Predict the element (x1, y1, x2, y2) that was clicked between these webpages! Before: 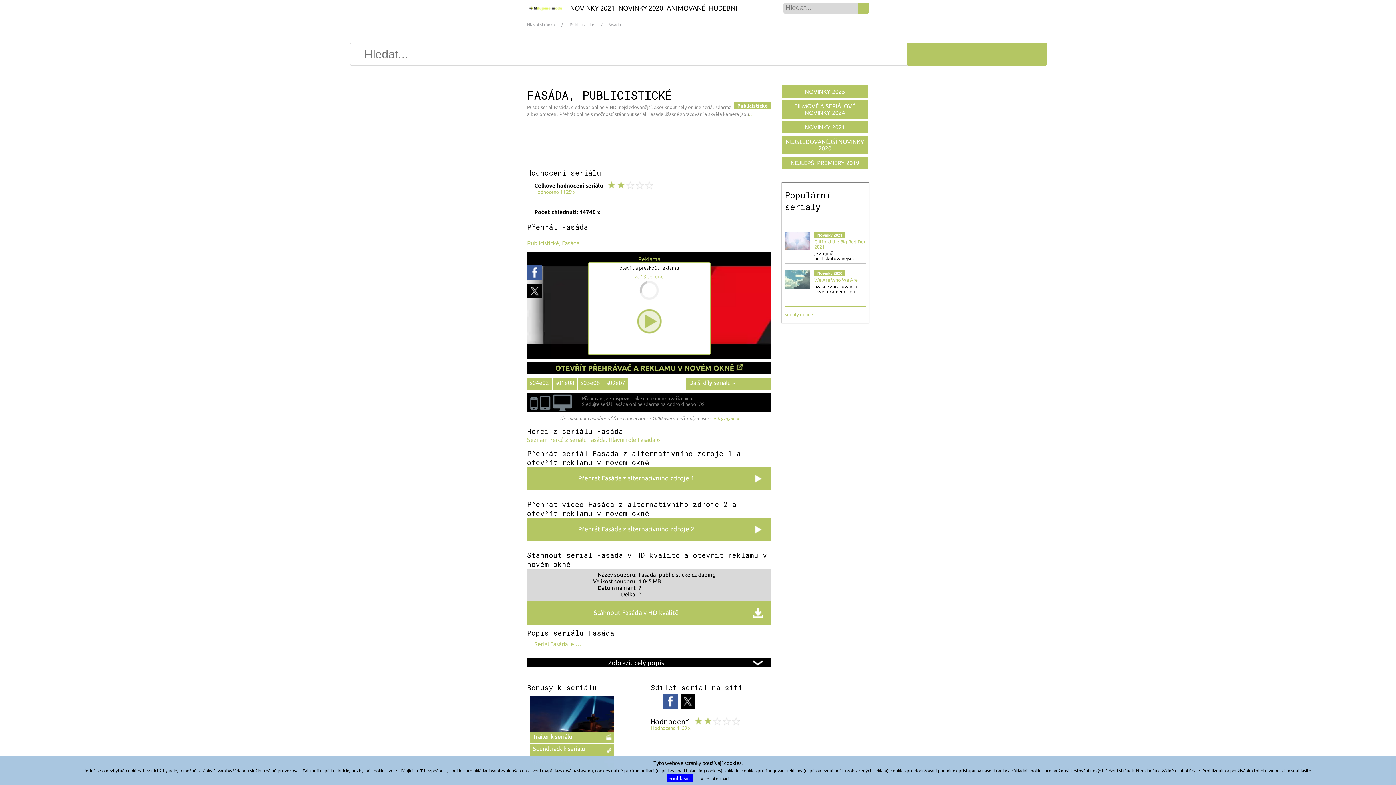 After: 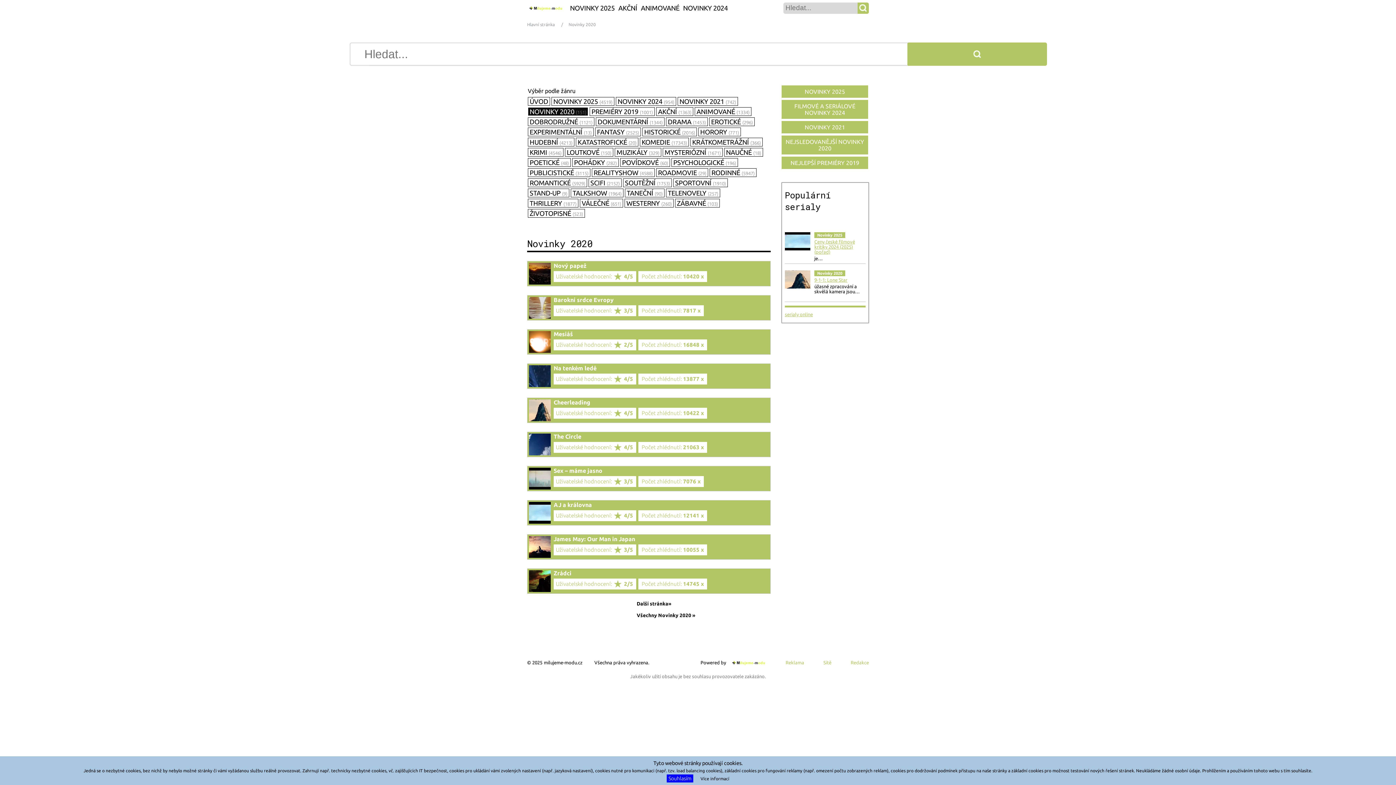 Action: label: NOVINKY 2020 bbox: (616, 0, 665, 16)